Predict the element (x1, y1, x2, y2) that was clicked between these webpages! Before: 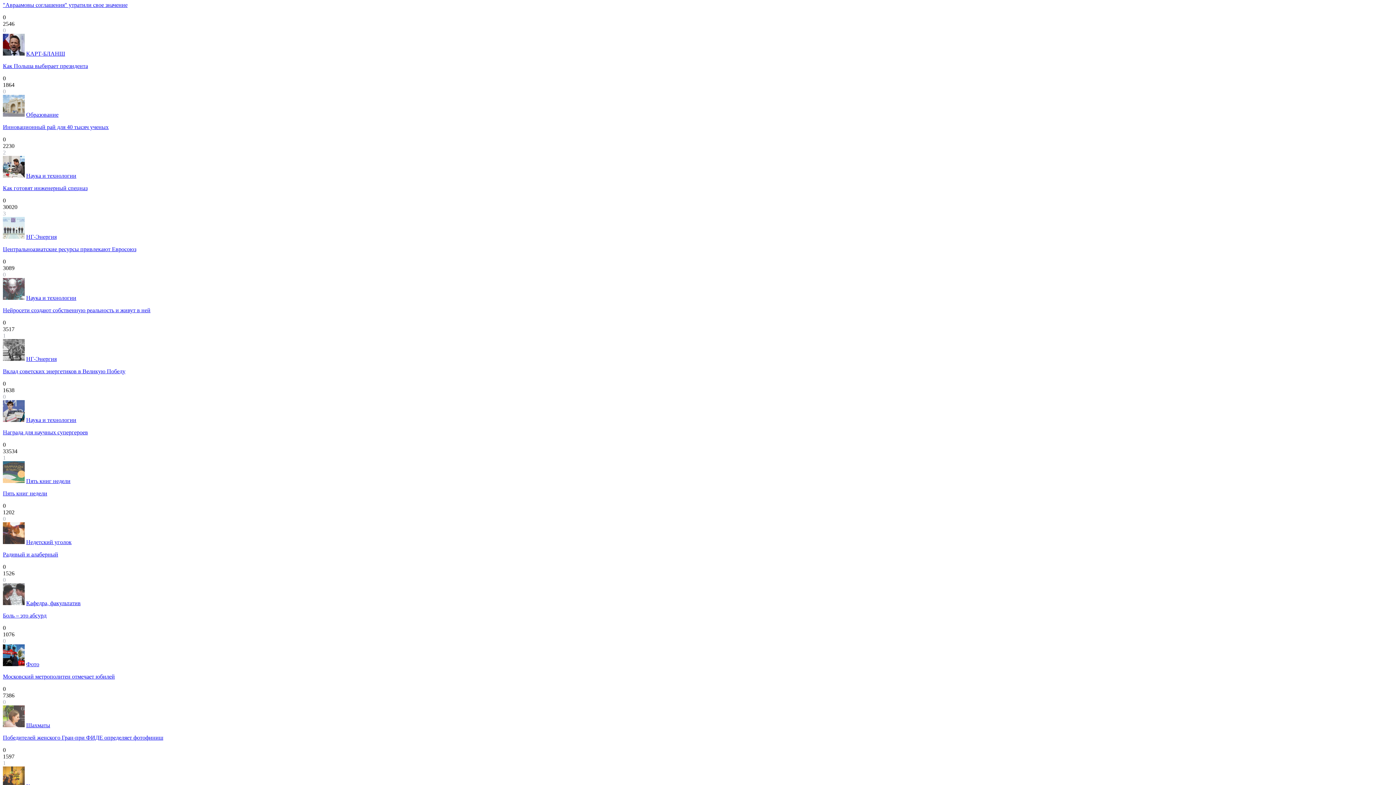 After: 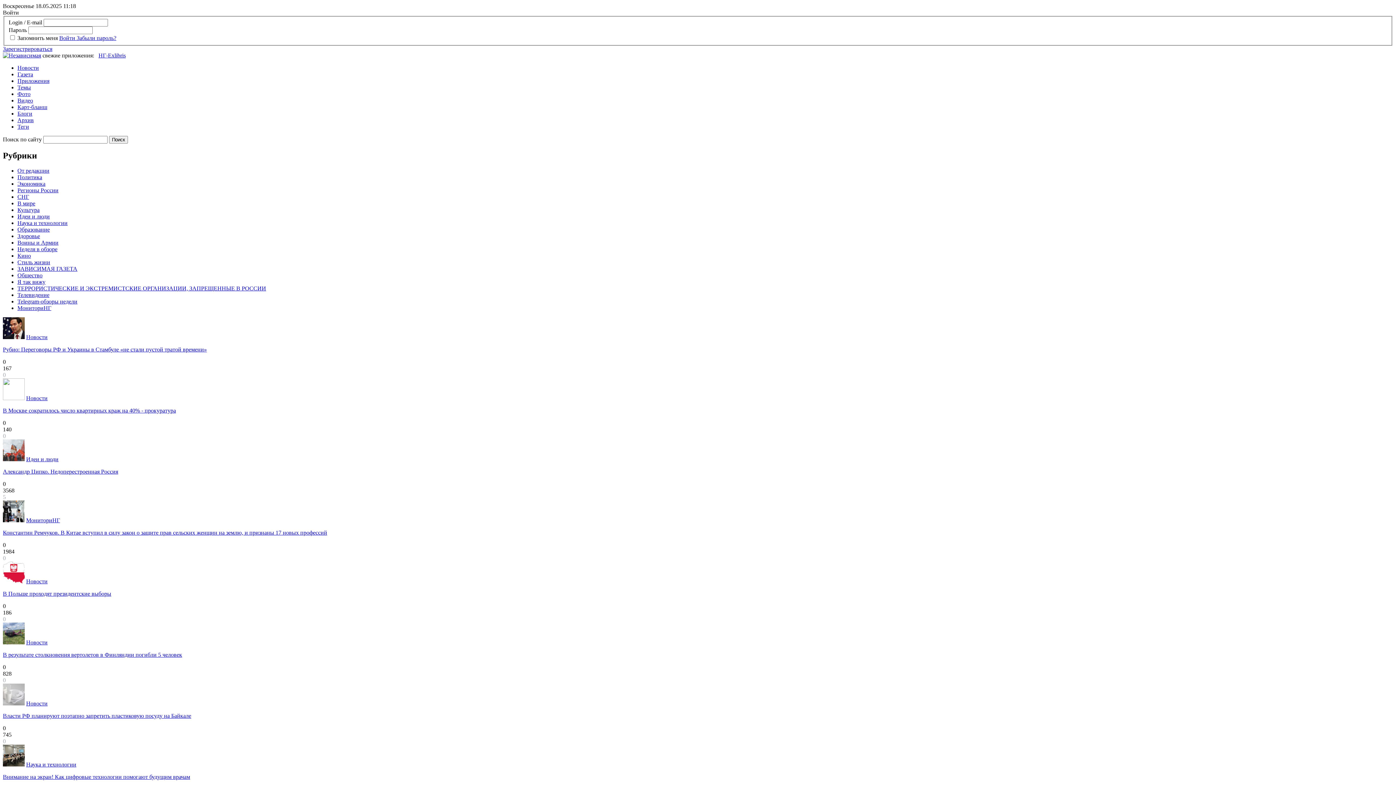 Action: bbox: (26, 50, 65, 56) label: КАРТ-БЛАНШ